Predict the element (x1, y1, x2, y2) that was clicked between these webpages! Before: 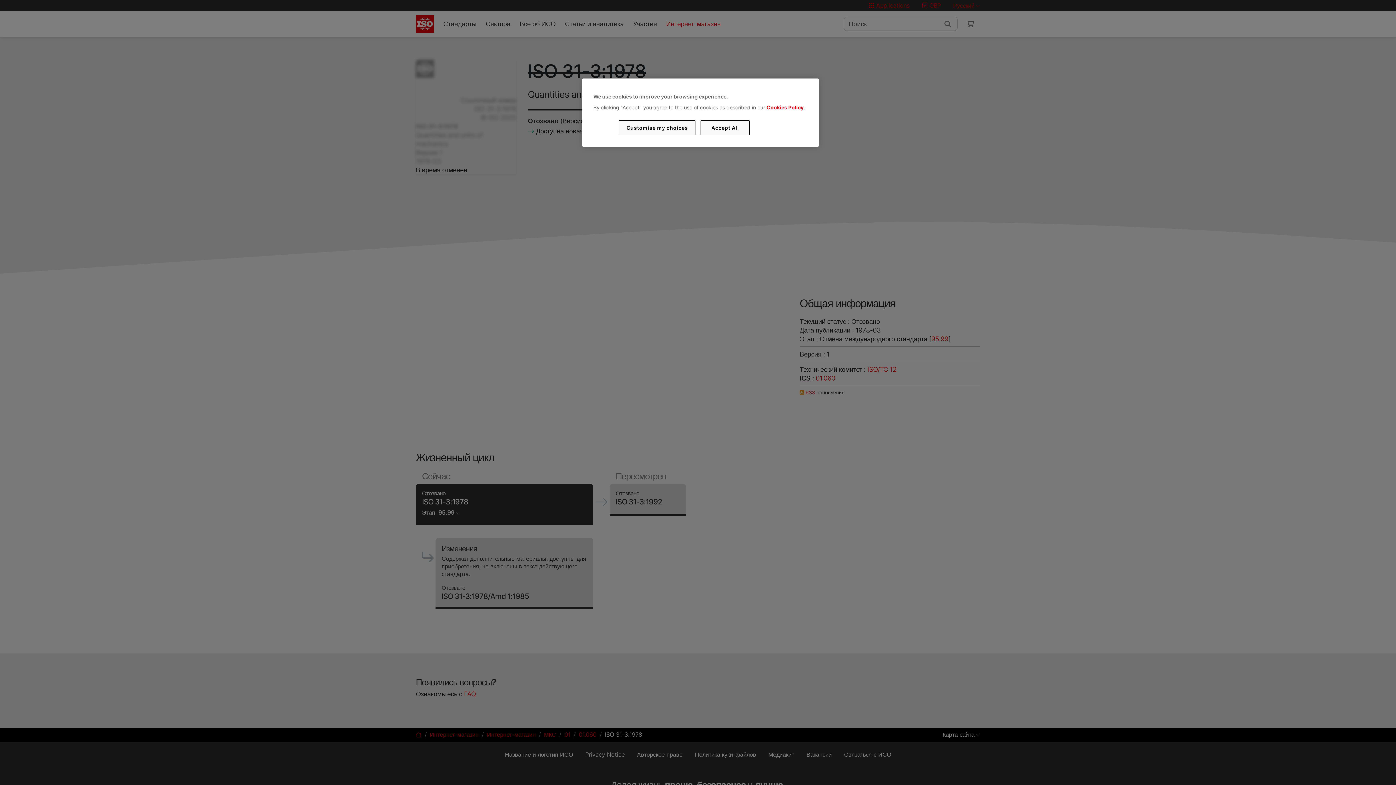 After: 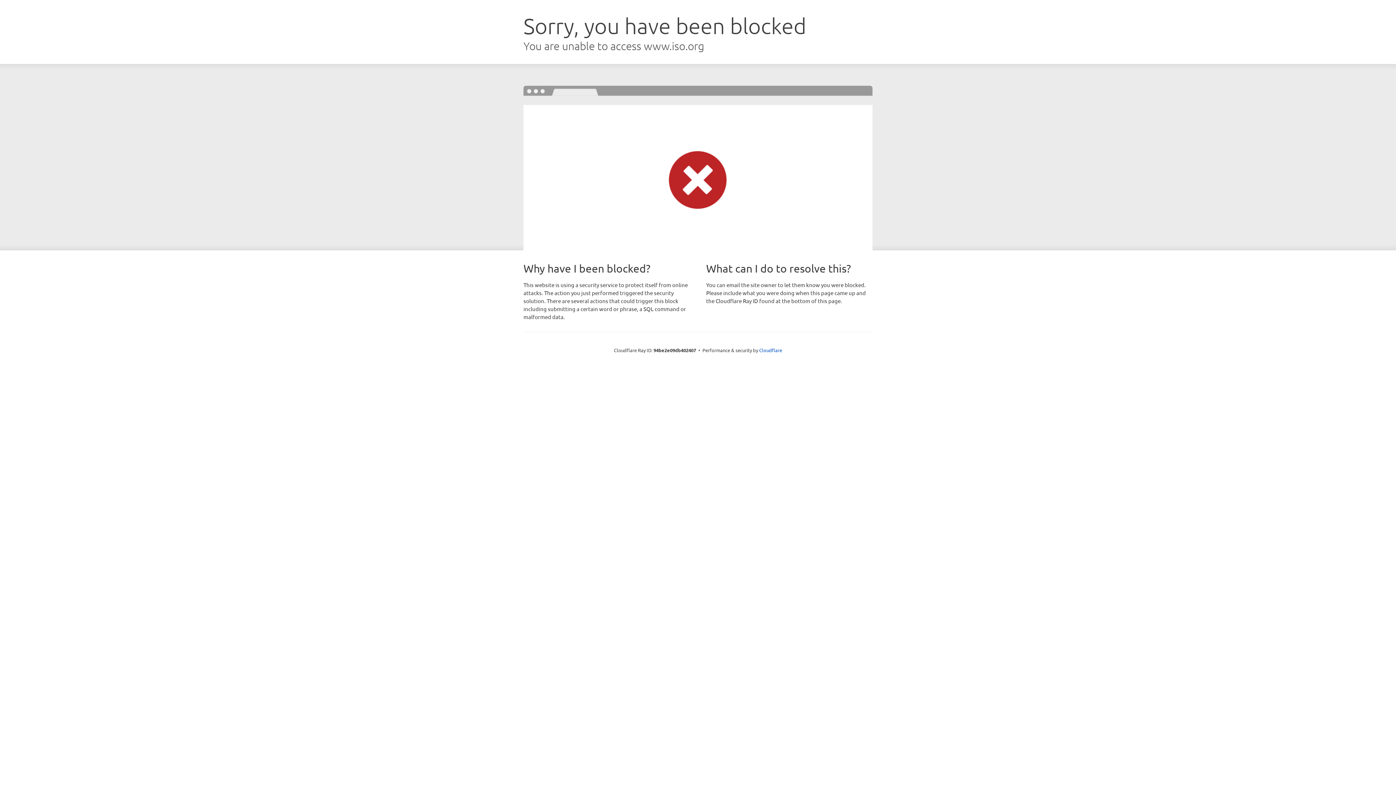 Action: label: Cookies Policy bbox: (766, 104, 803, 110)